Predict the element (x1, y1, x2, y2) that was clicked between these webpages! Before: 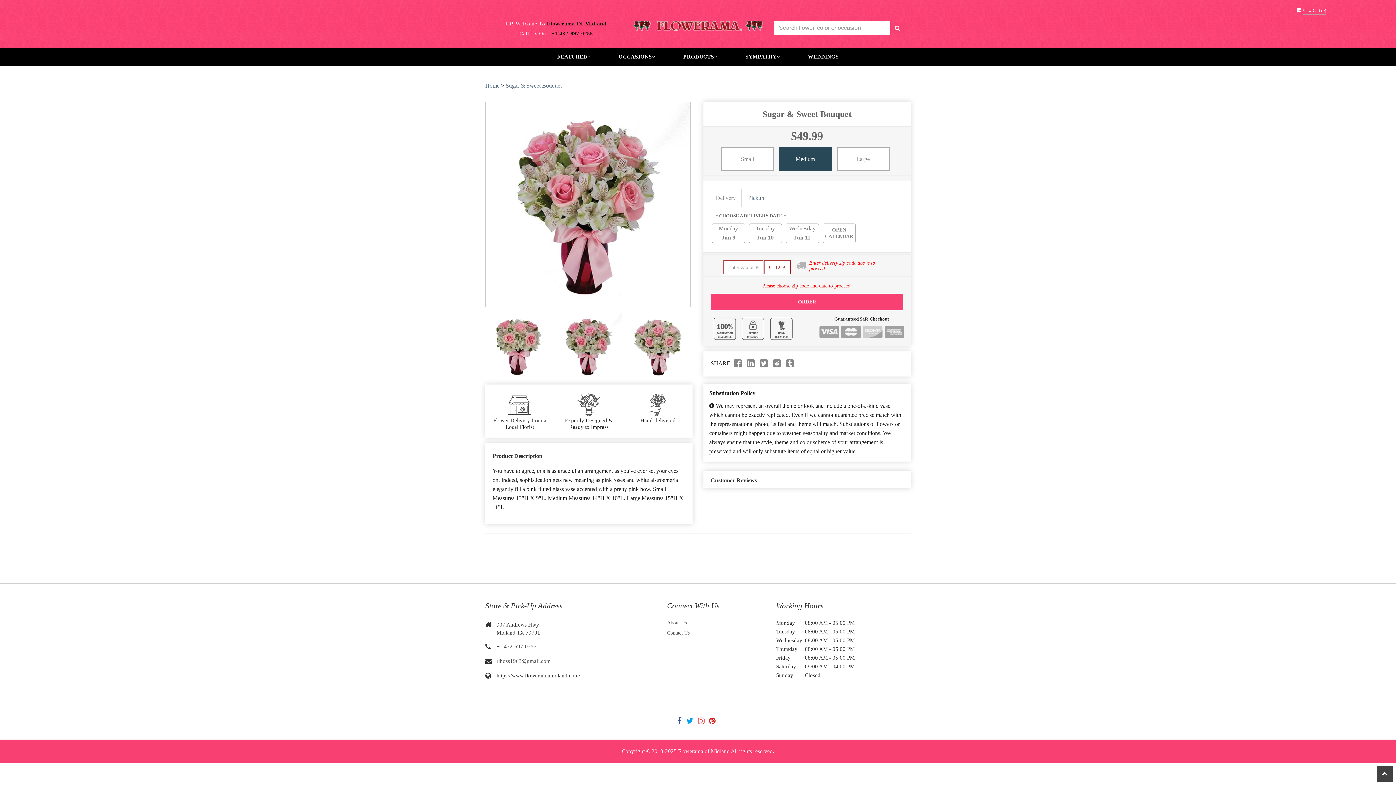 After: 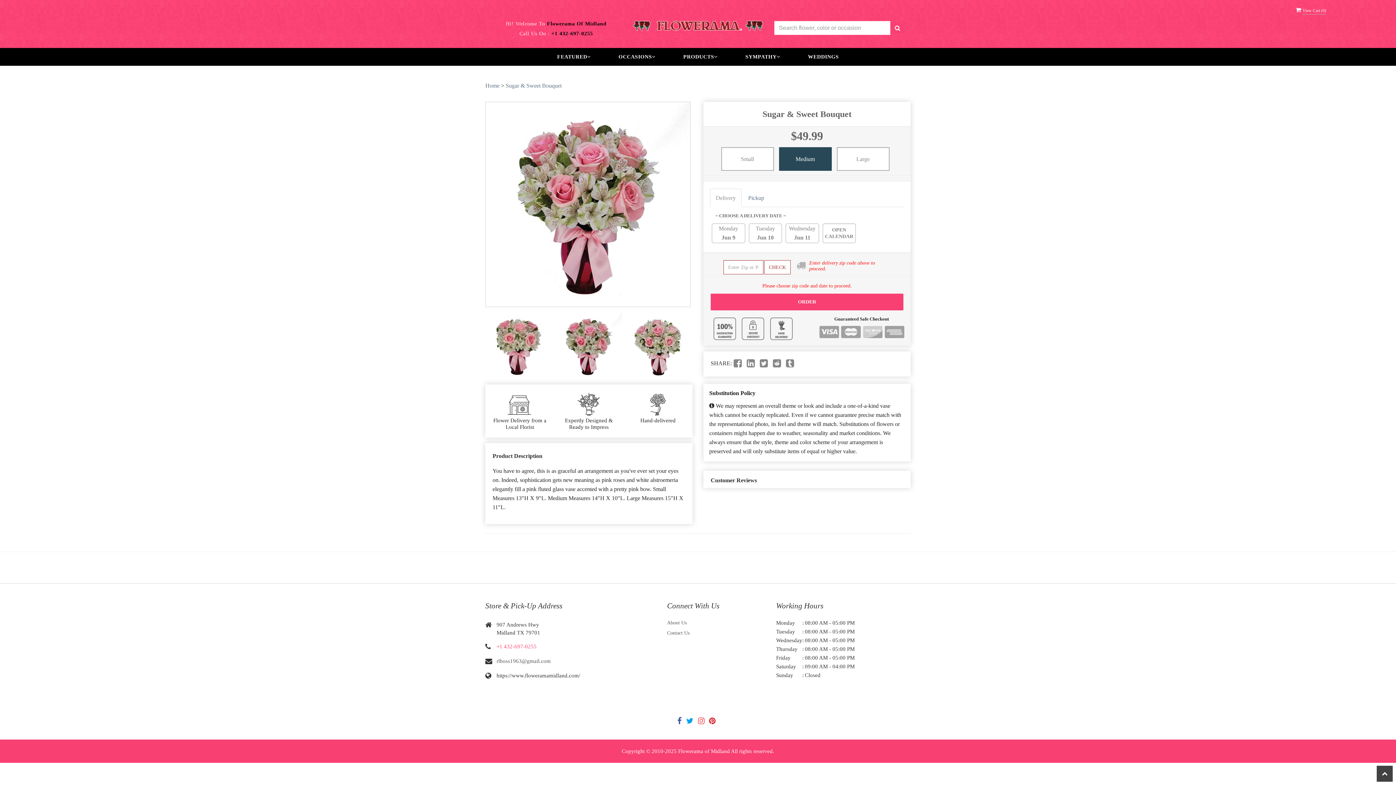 Action: label: +1 432-697-0255 bbox: (496, 644, 536, 649)